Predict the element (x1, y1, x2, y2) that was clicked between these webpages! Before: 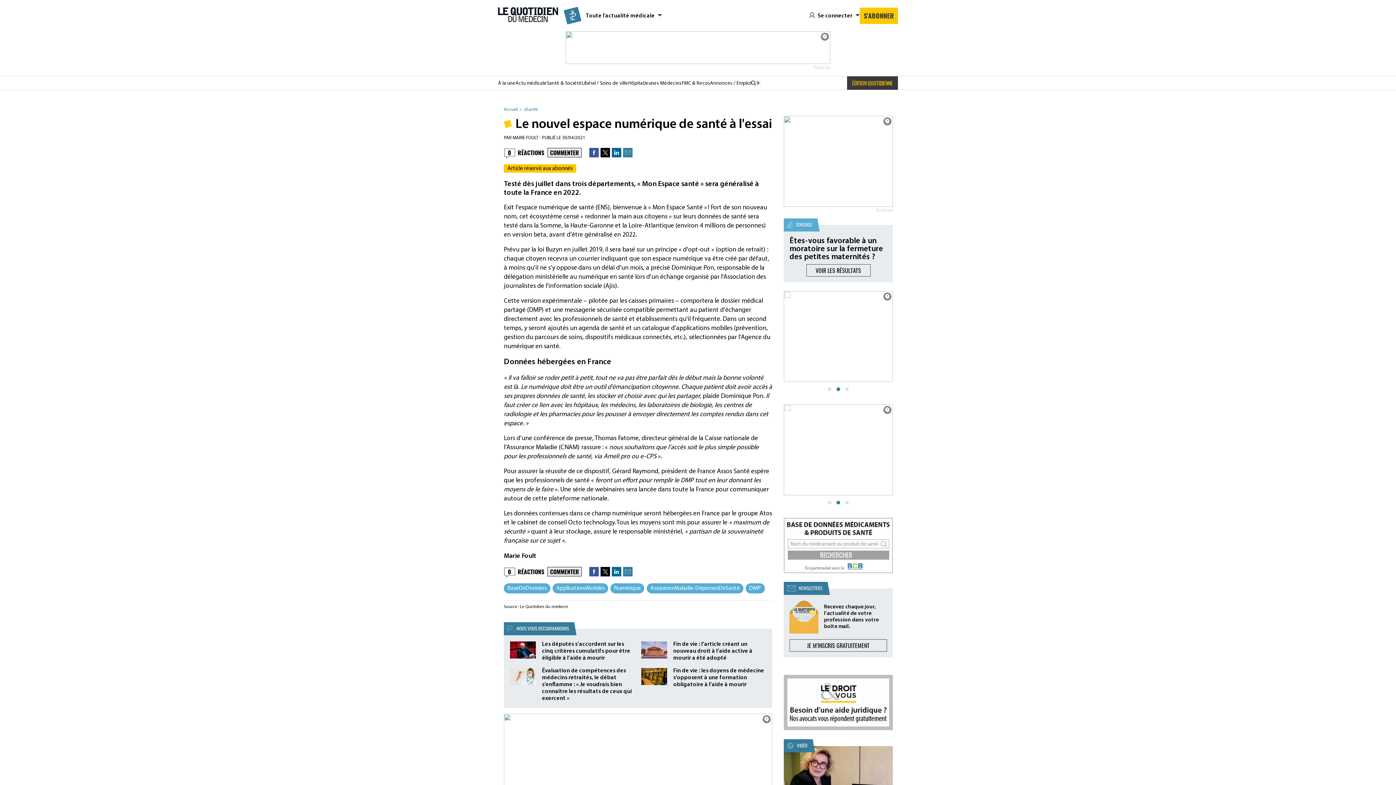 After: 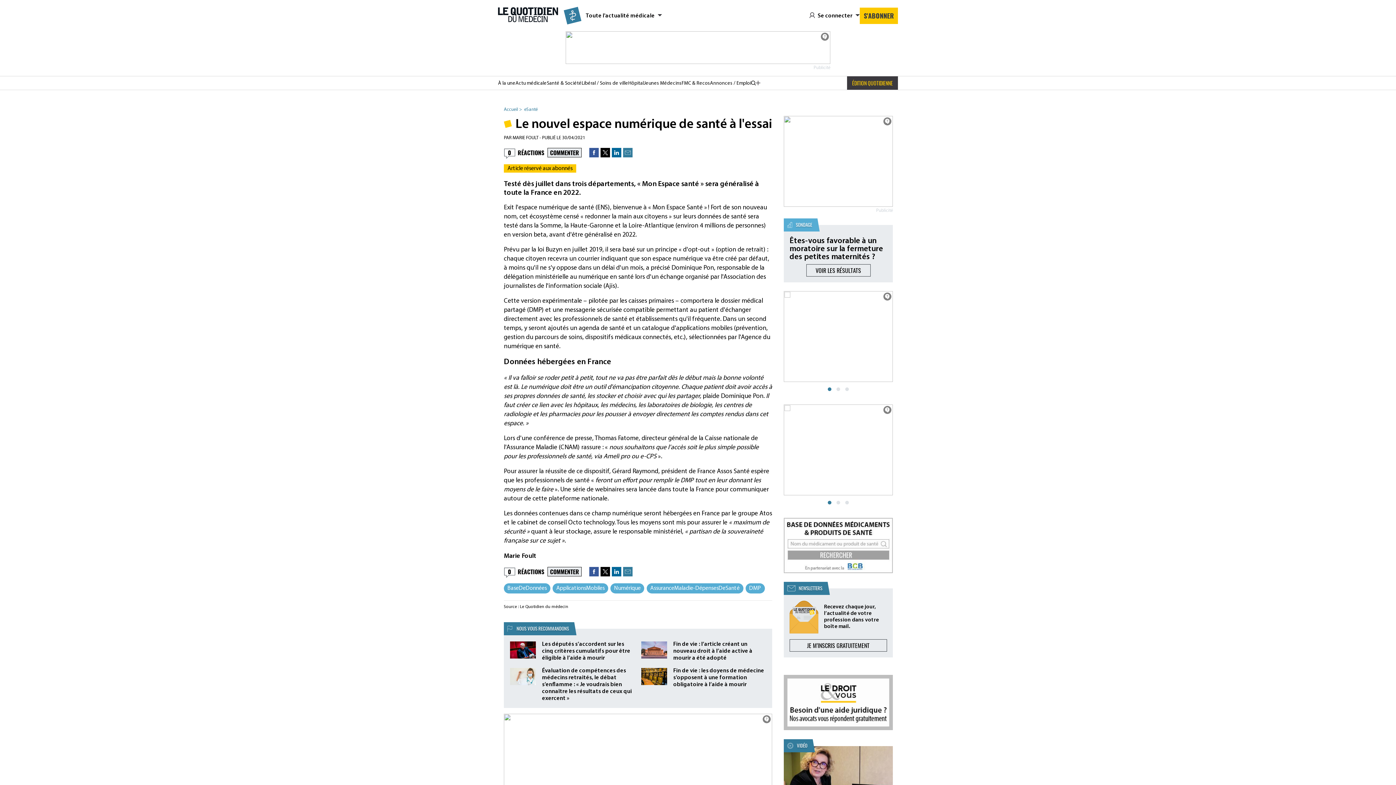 Action: label: Partager sur X bbox: (600, 148, 610, 157)